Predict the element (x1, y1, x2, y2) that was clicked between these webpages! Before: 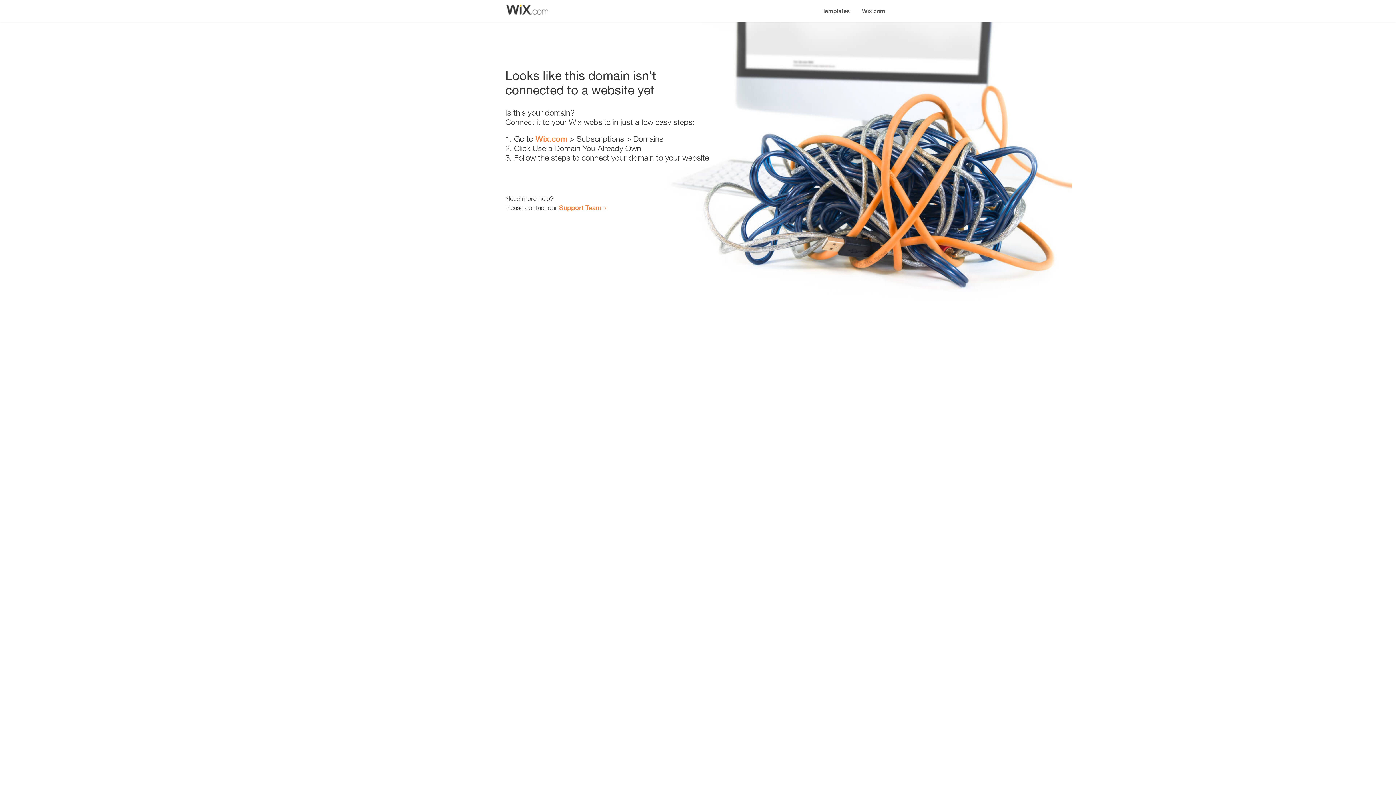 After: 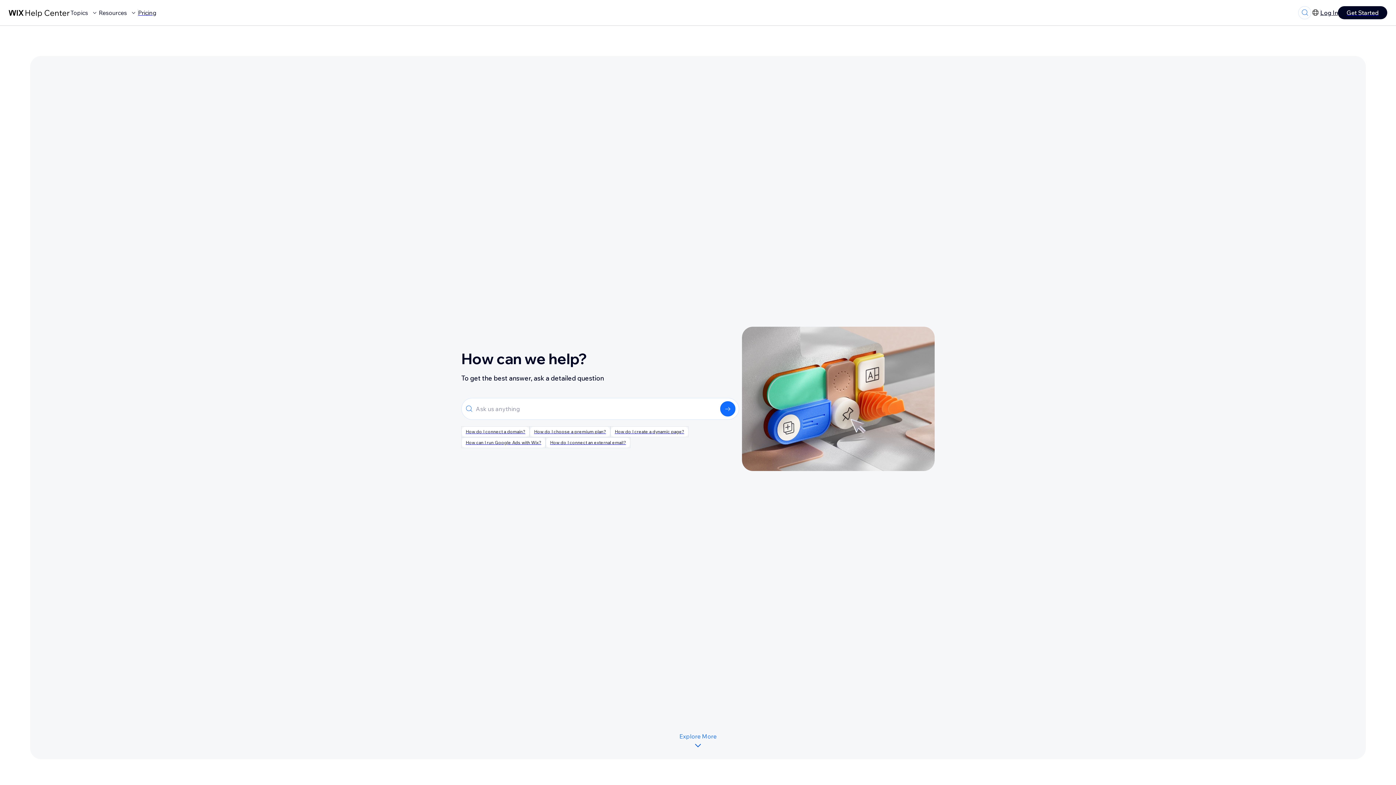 Action: bbox: (559, 203, 601, 211) label: Support Team